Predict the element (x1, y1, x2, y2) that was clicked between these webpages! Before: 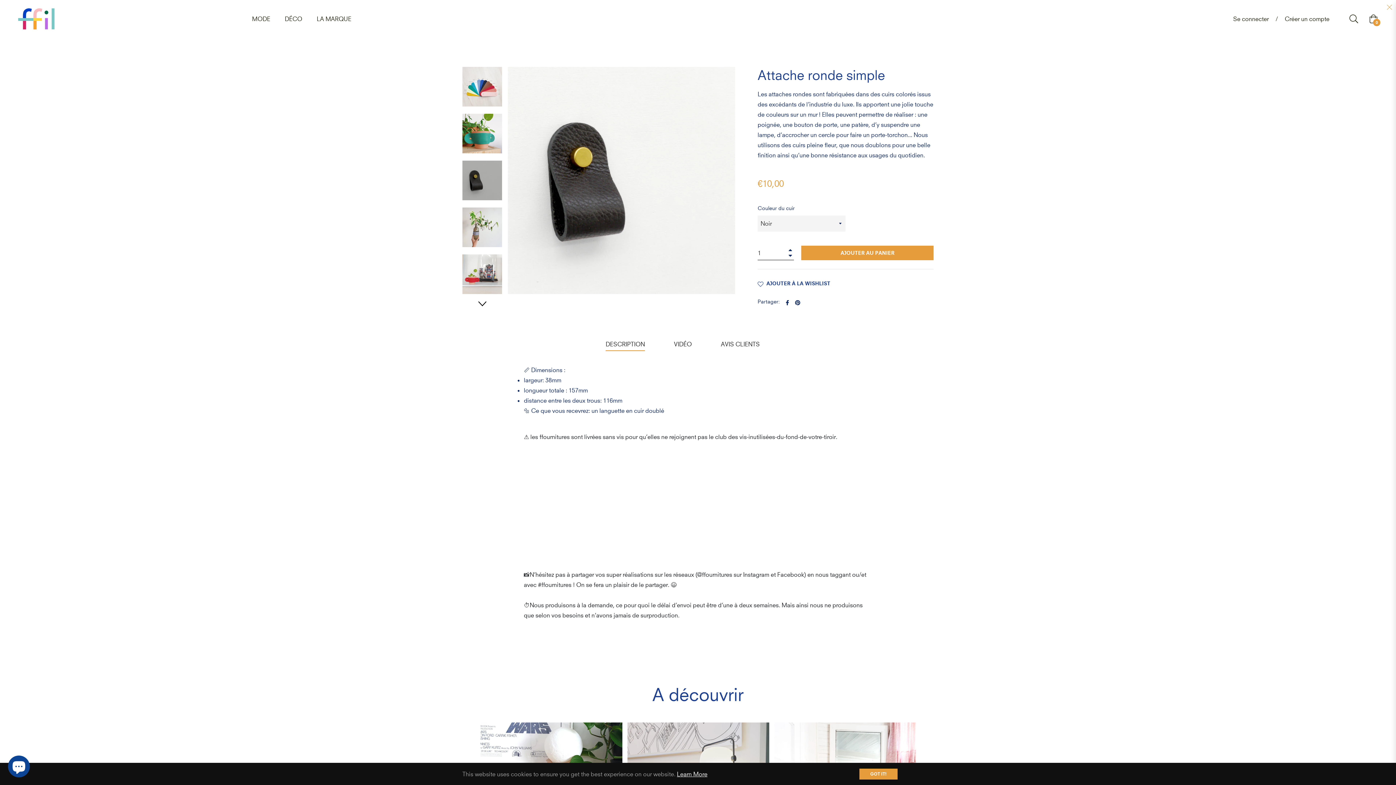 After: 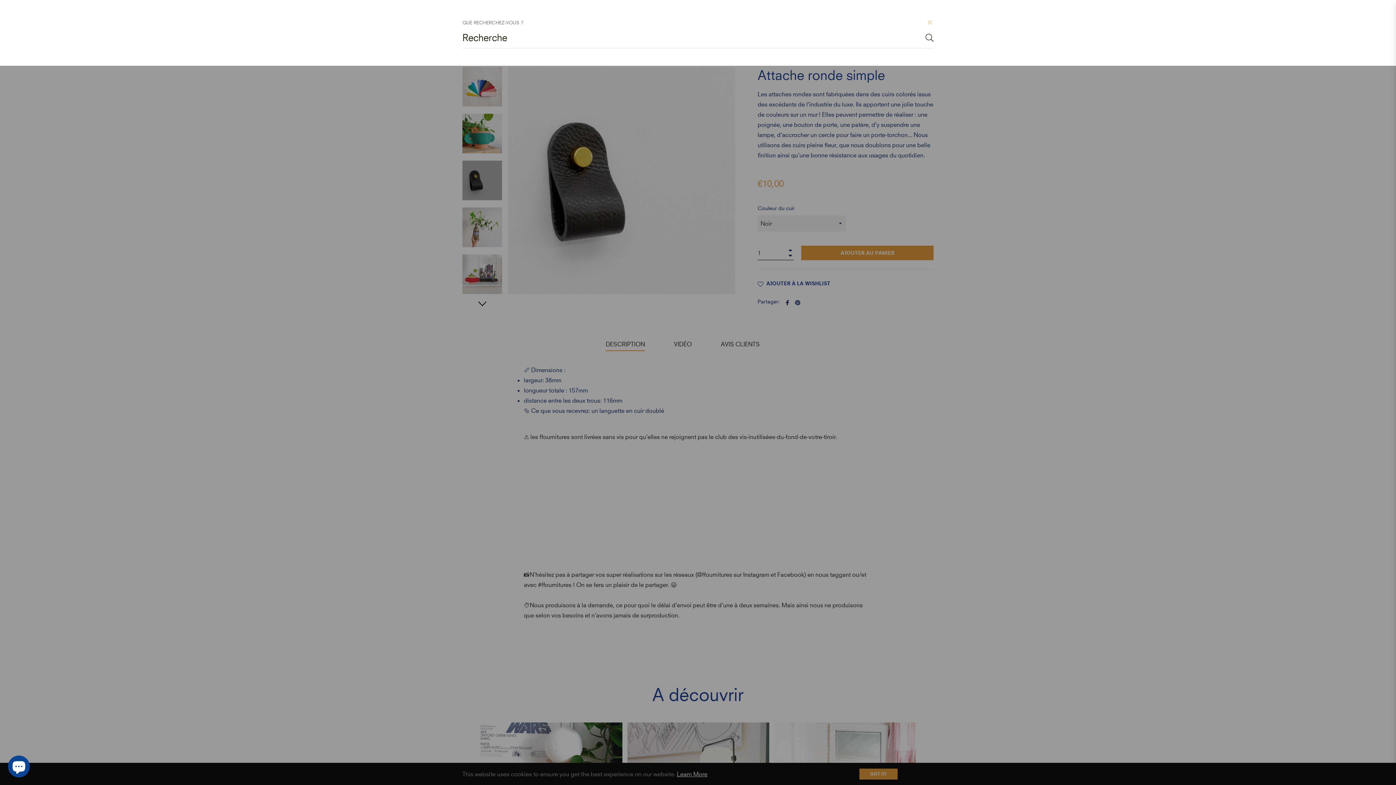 Action: bbox: (1349, 9, 1364, 28)